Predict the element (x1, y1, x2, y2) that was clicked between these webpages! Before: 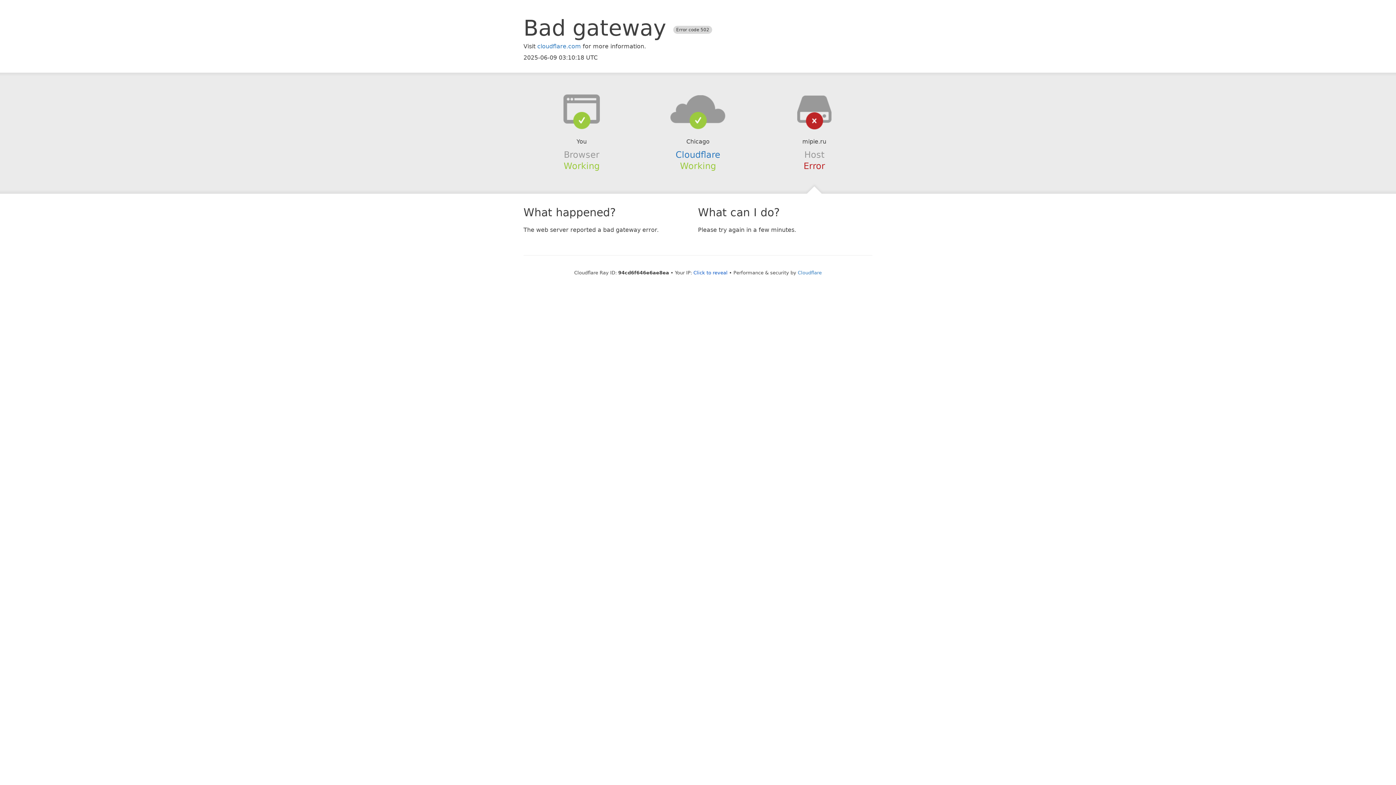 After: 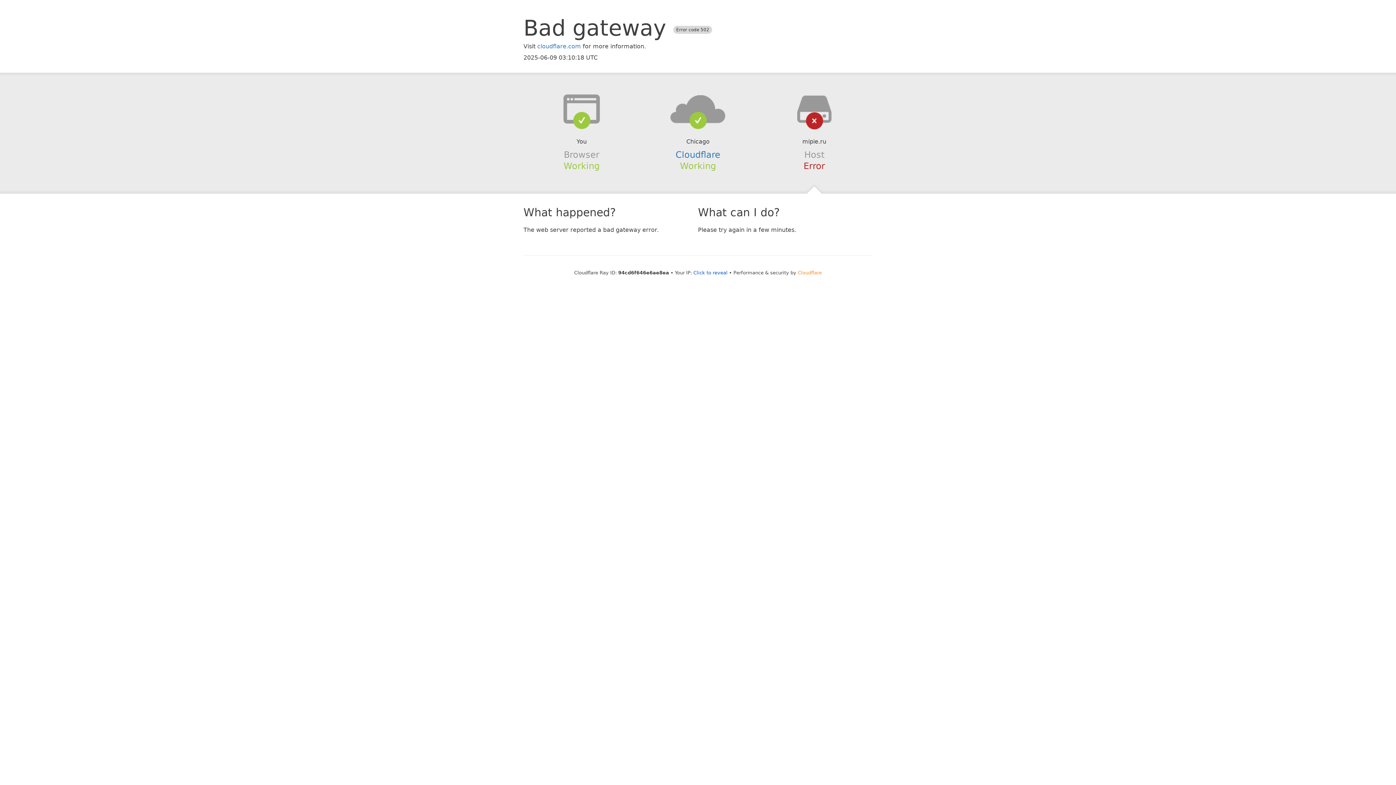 Action: bbox: (798, 270, 822, 275) label: Cloudflare